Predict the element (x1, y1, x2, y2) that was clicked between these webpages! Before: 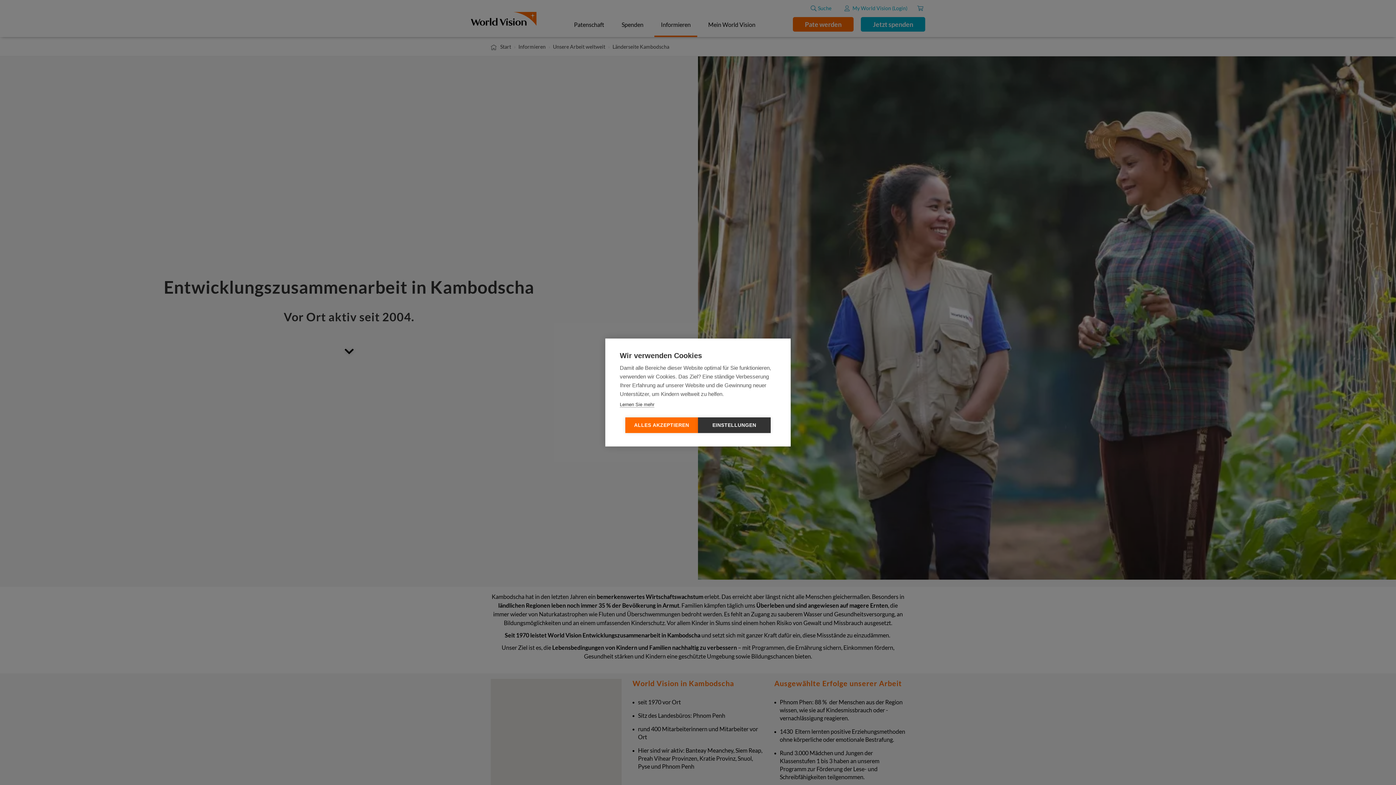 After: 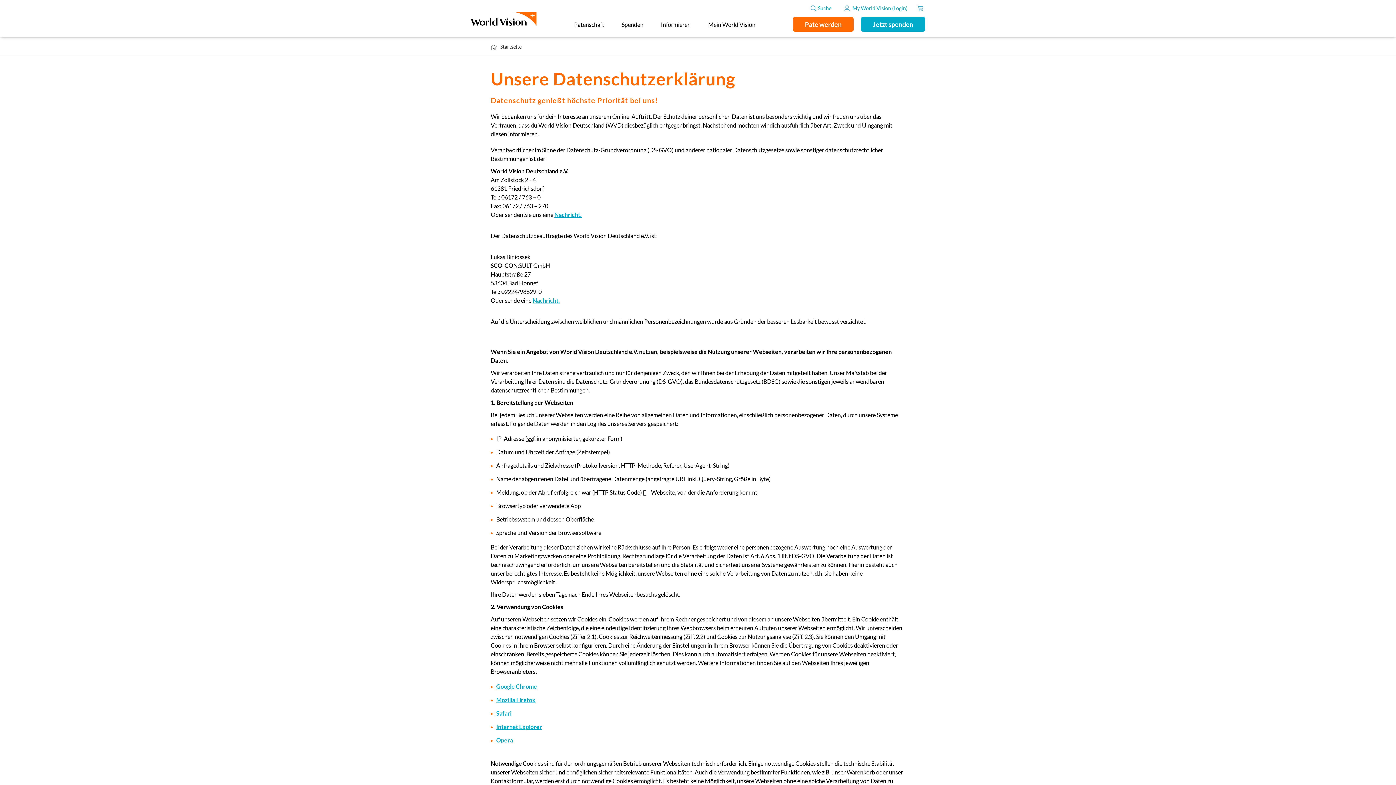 Action: bbox: (620, 402, 654, 407) label: Lernen Sie mehr